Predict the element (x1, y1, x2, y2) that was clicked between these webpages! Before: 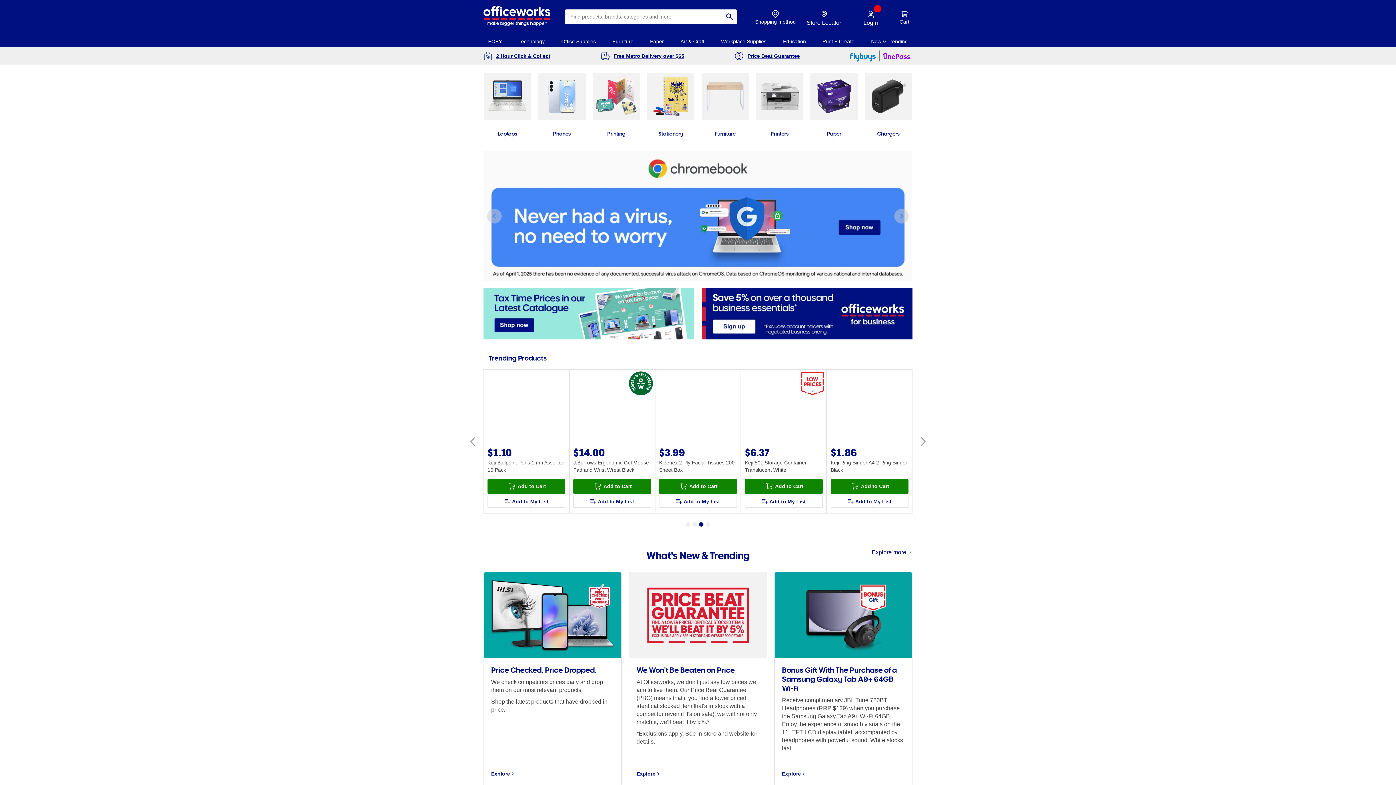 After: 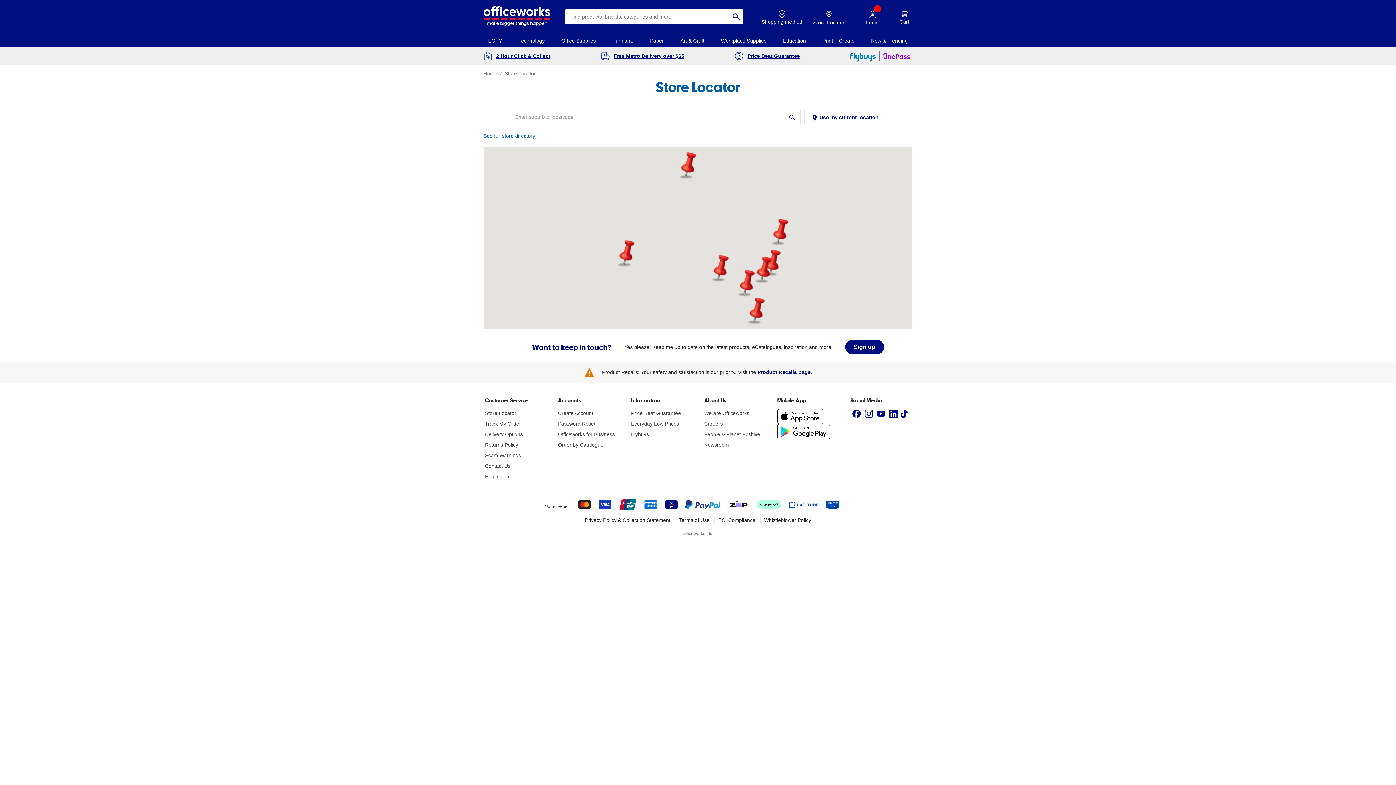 Action: bbox: (799, 4, 848, 28) label: Store Locator